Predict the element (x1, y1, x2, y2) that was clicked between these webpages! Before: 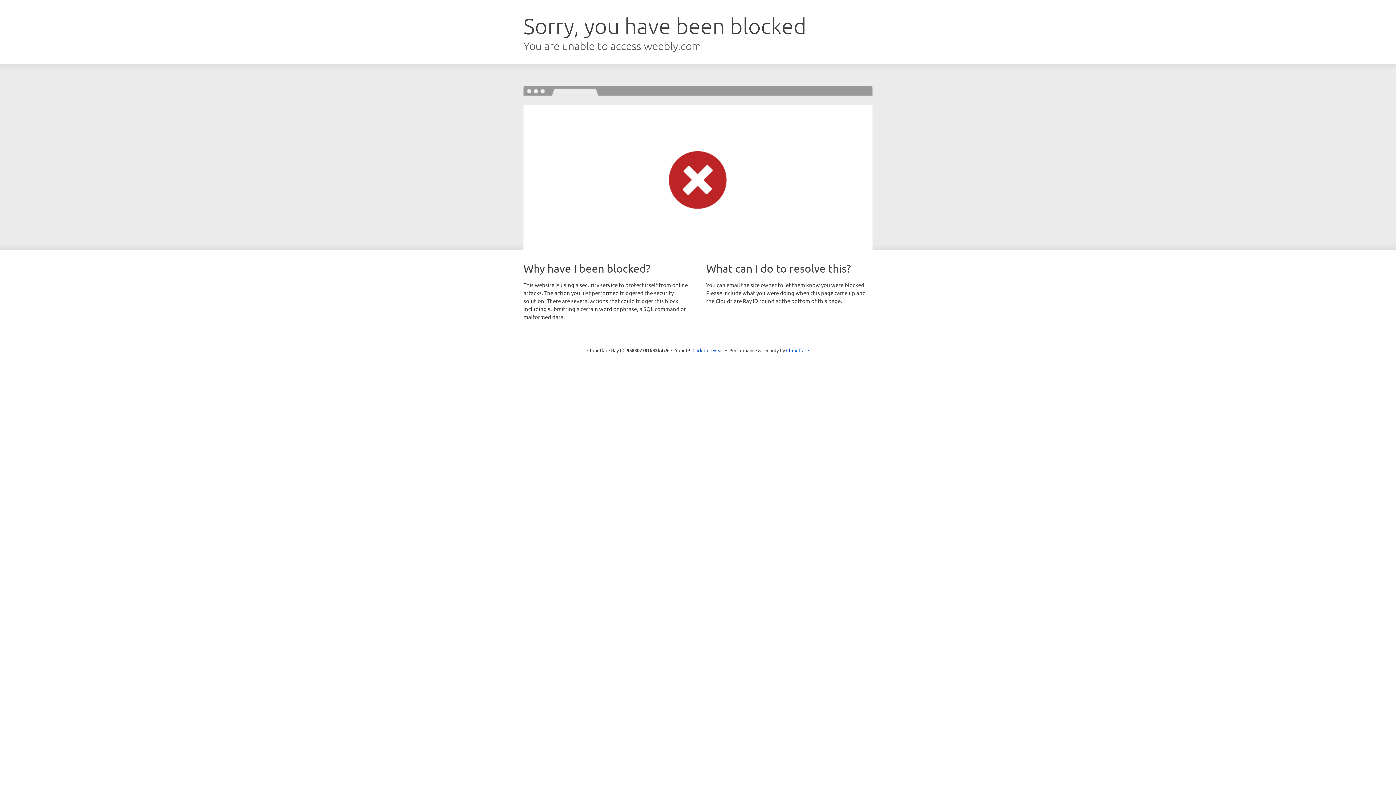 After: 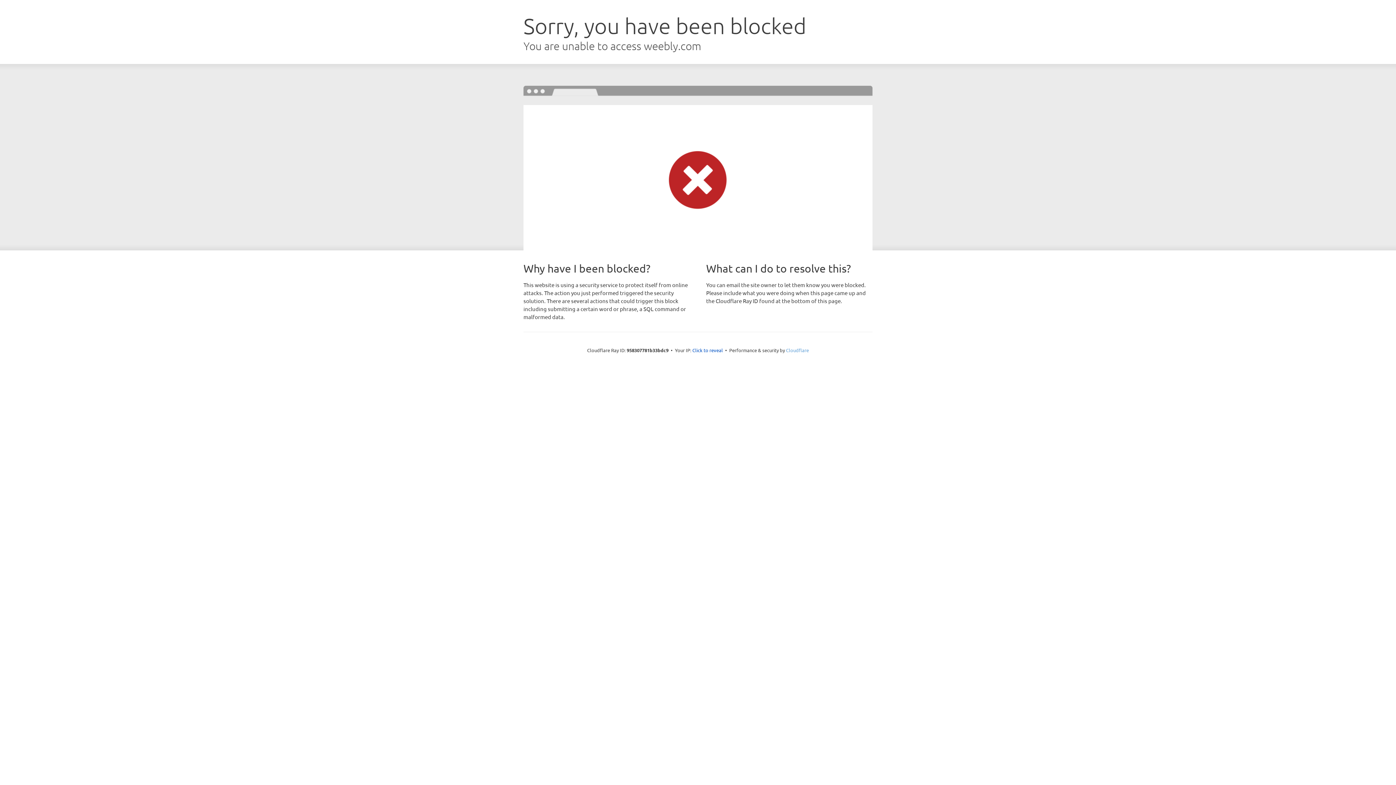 Action: bbox: (786, 347, 809, 353) label: Cloudflare